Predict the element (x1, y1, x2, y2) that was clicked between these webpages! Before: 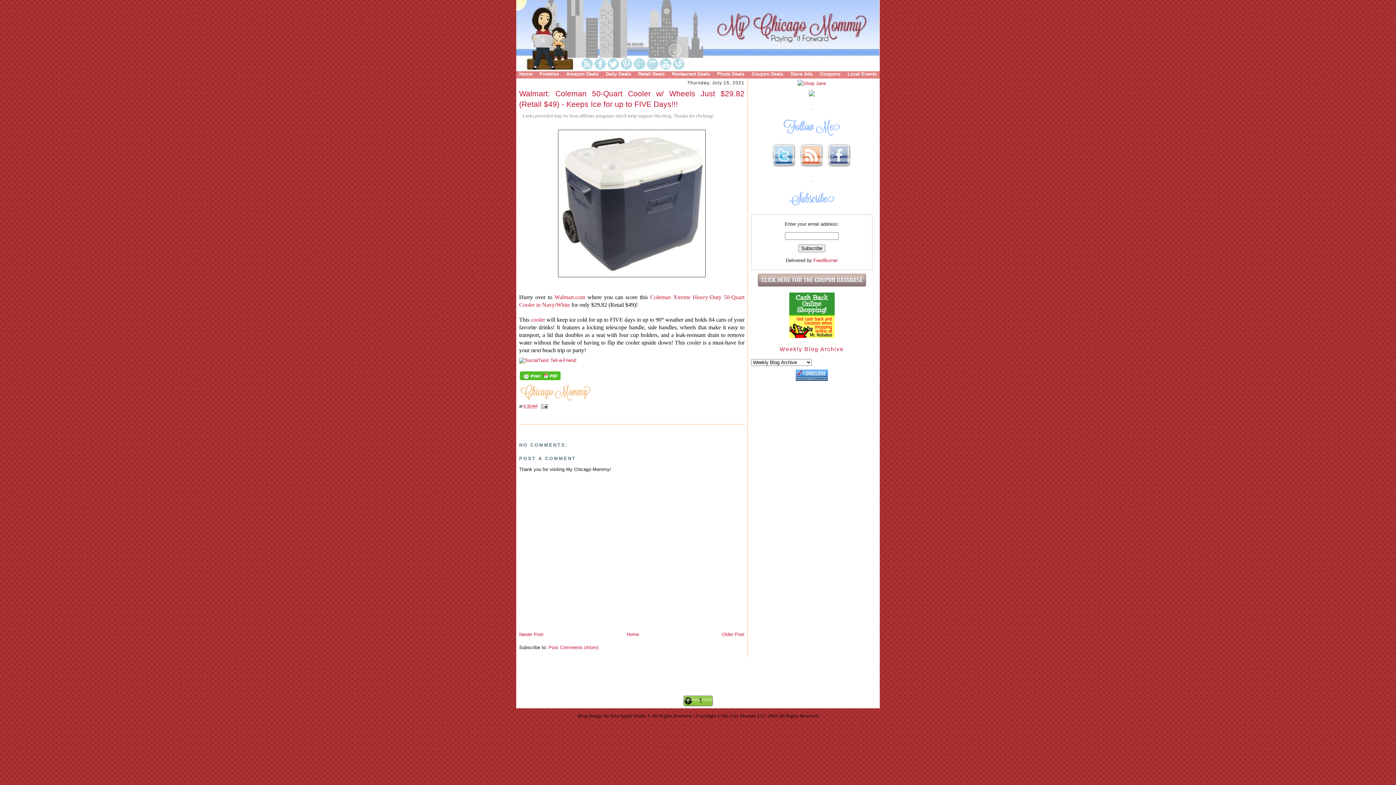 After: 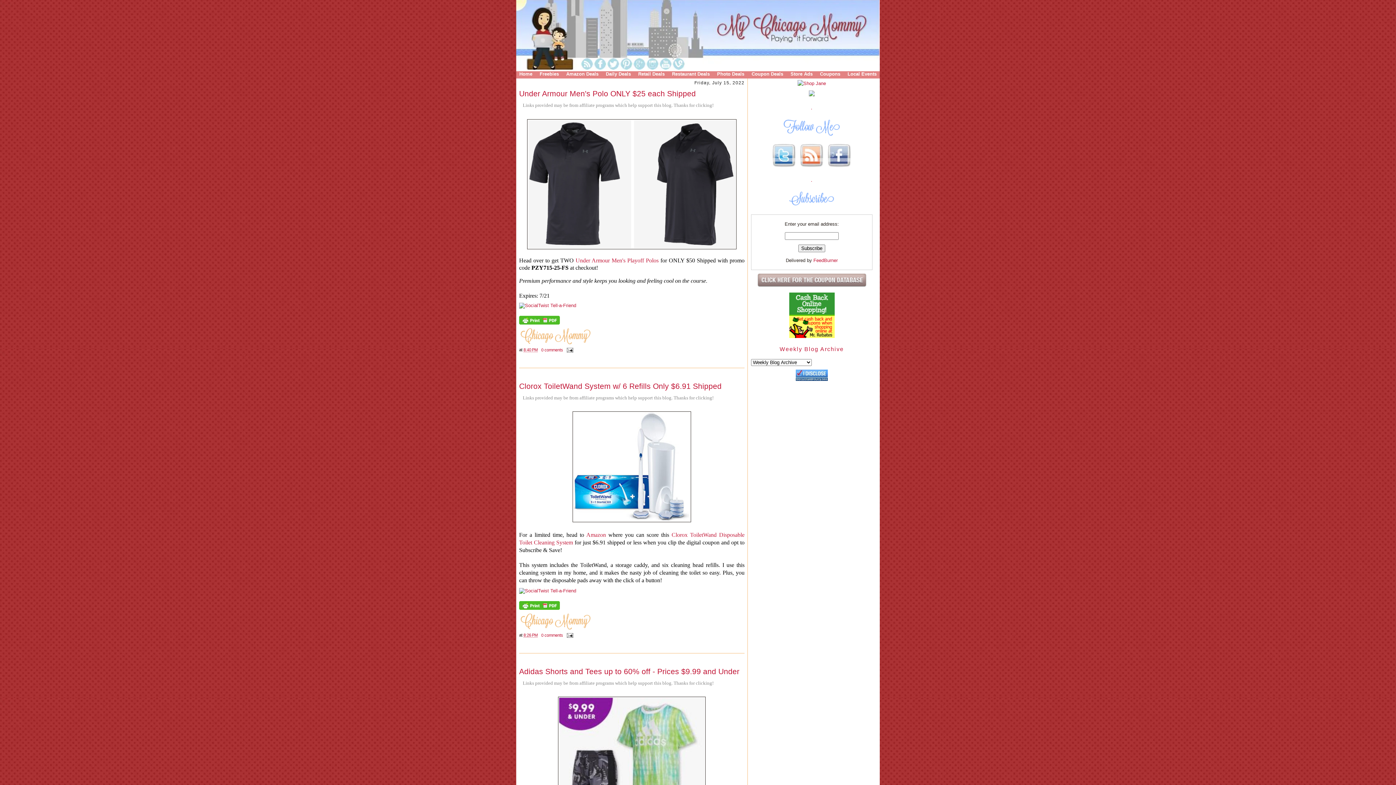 Action: bbox: (626, 632, 639, 637) label: Home